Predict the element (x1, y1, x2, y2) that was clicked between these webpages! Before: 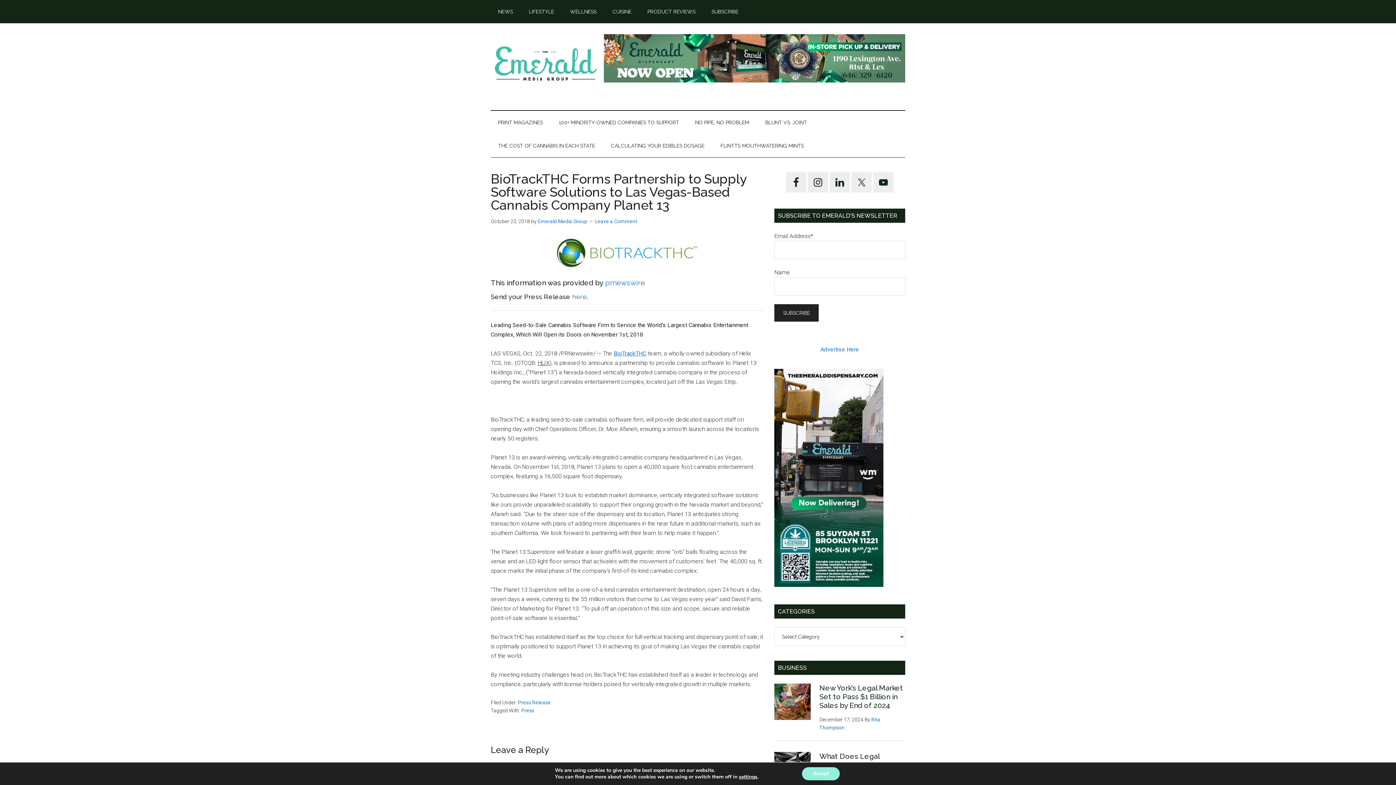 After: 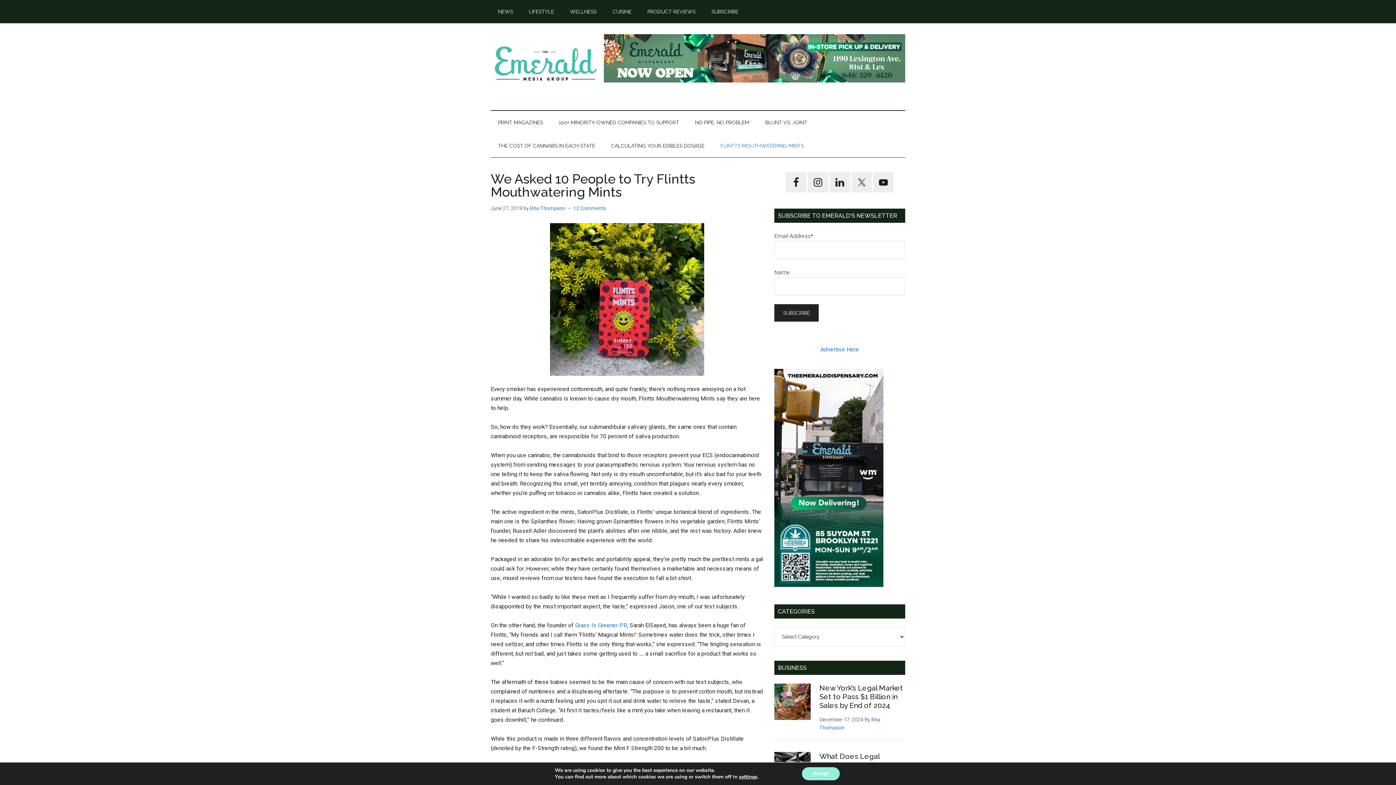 Action: label: FLINTTS MOUTHWATERING MINTS bbox: (713, 134, 811, 157)